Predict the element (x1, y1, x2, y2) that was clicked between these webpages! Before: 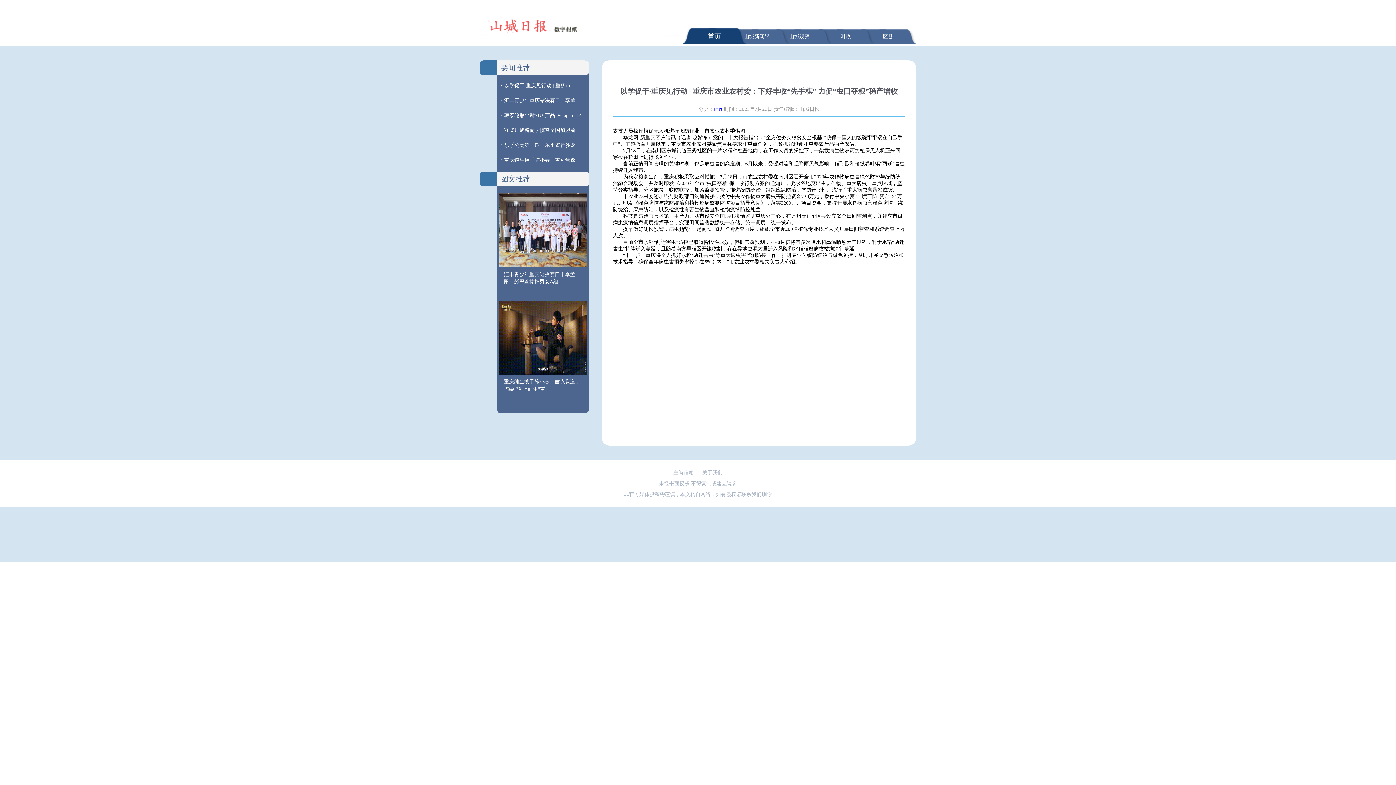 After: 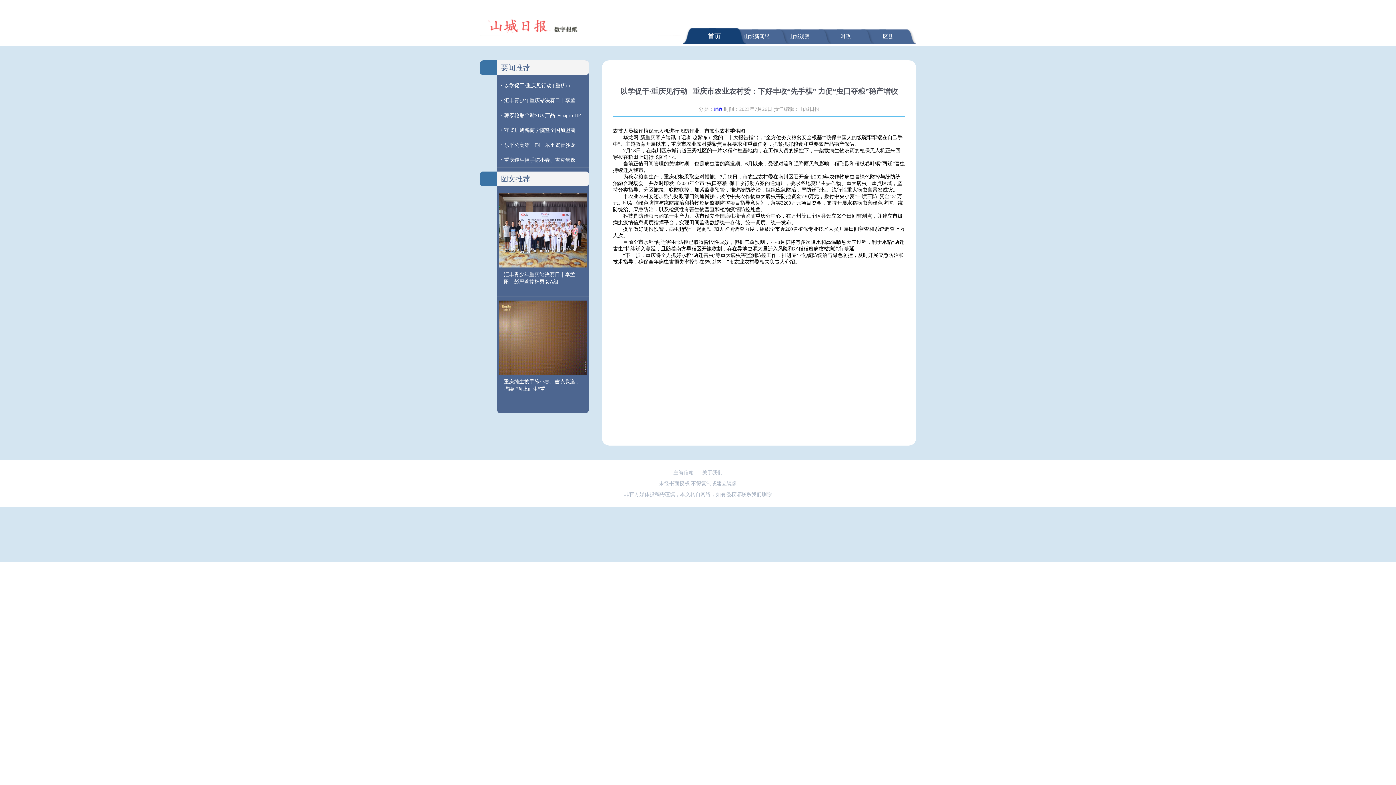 Action: bbox: (698, 470, 726, 475) label: 关于我们